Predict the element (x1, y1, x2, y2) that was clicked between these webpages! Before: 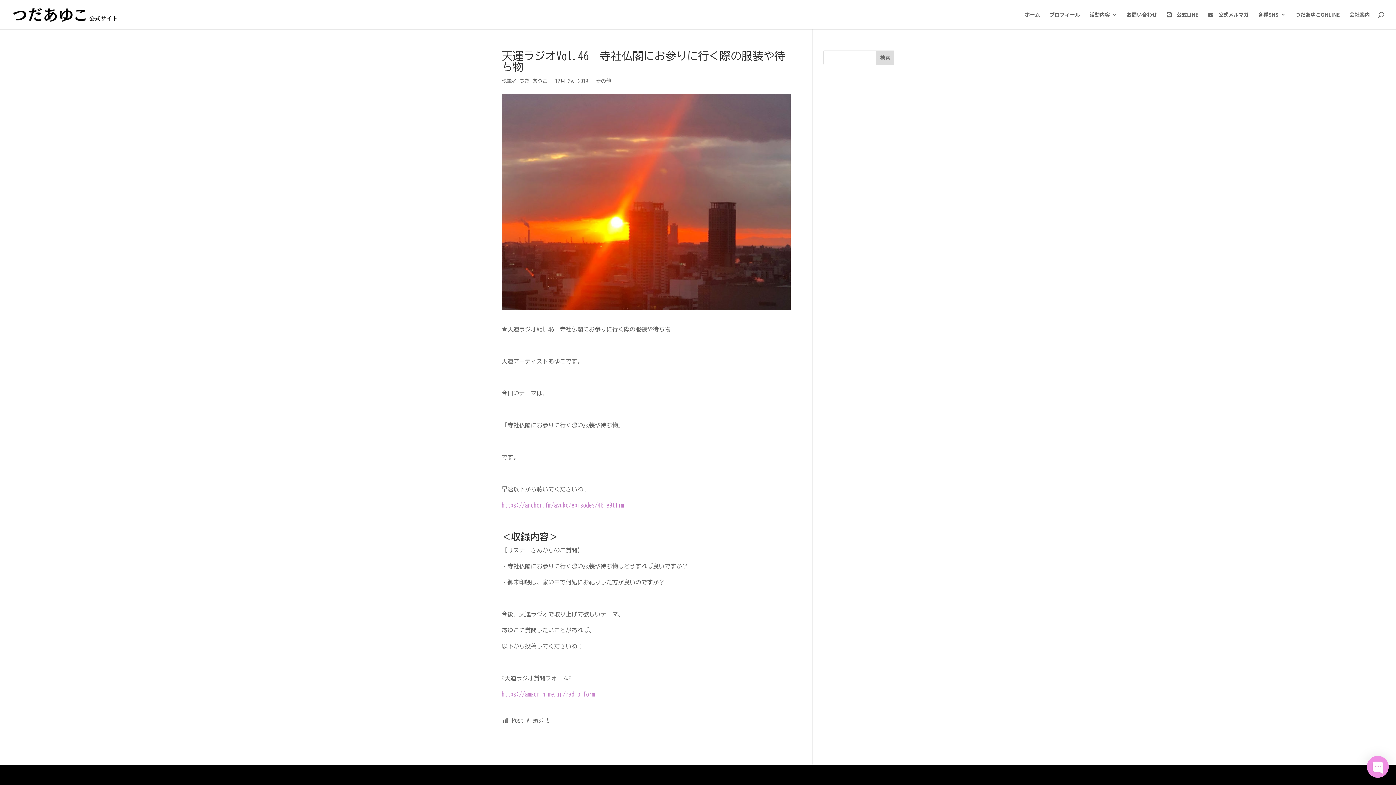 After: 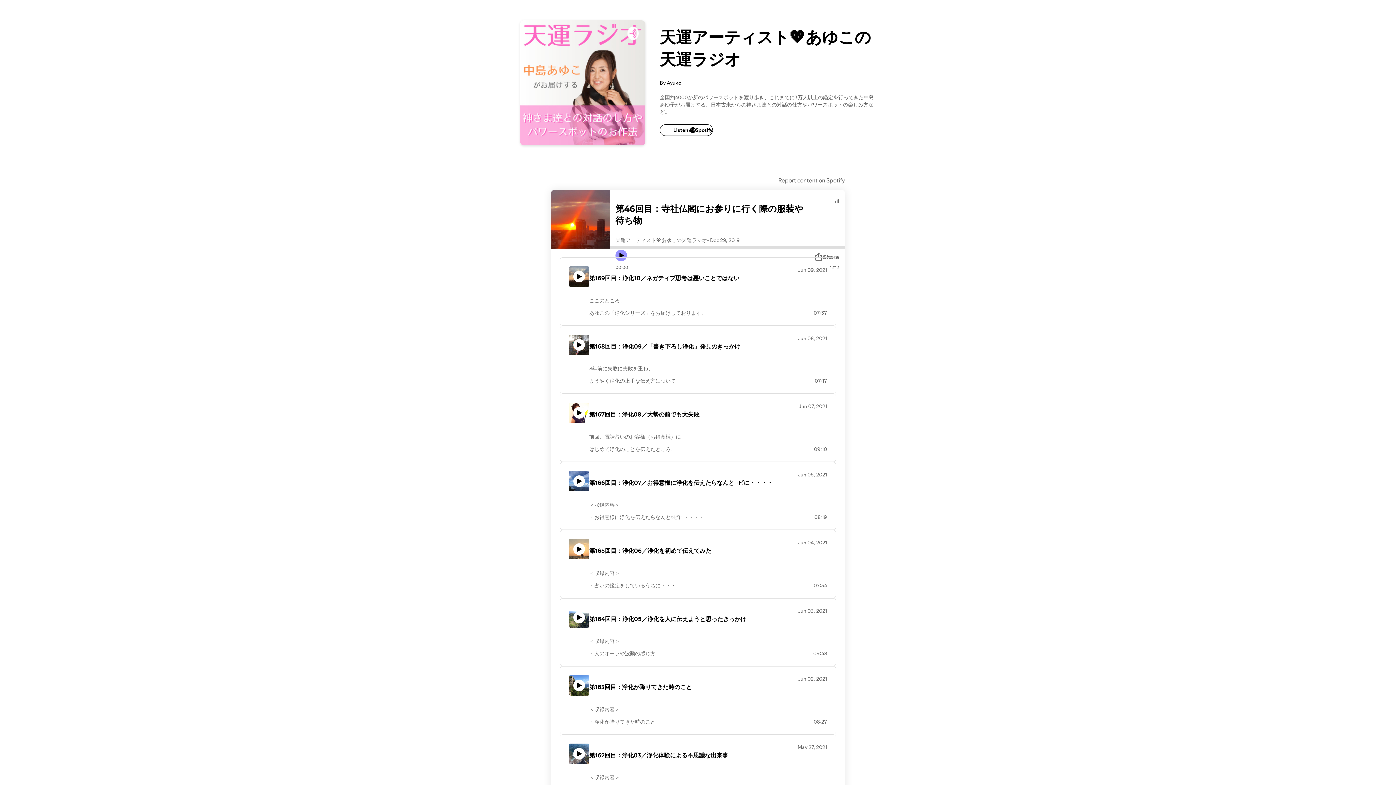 Action: bbox: (501, 502, 624, 508) label: https://anchor.fm/ayuko/episodes/46-e9t1im